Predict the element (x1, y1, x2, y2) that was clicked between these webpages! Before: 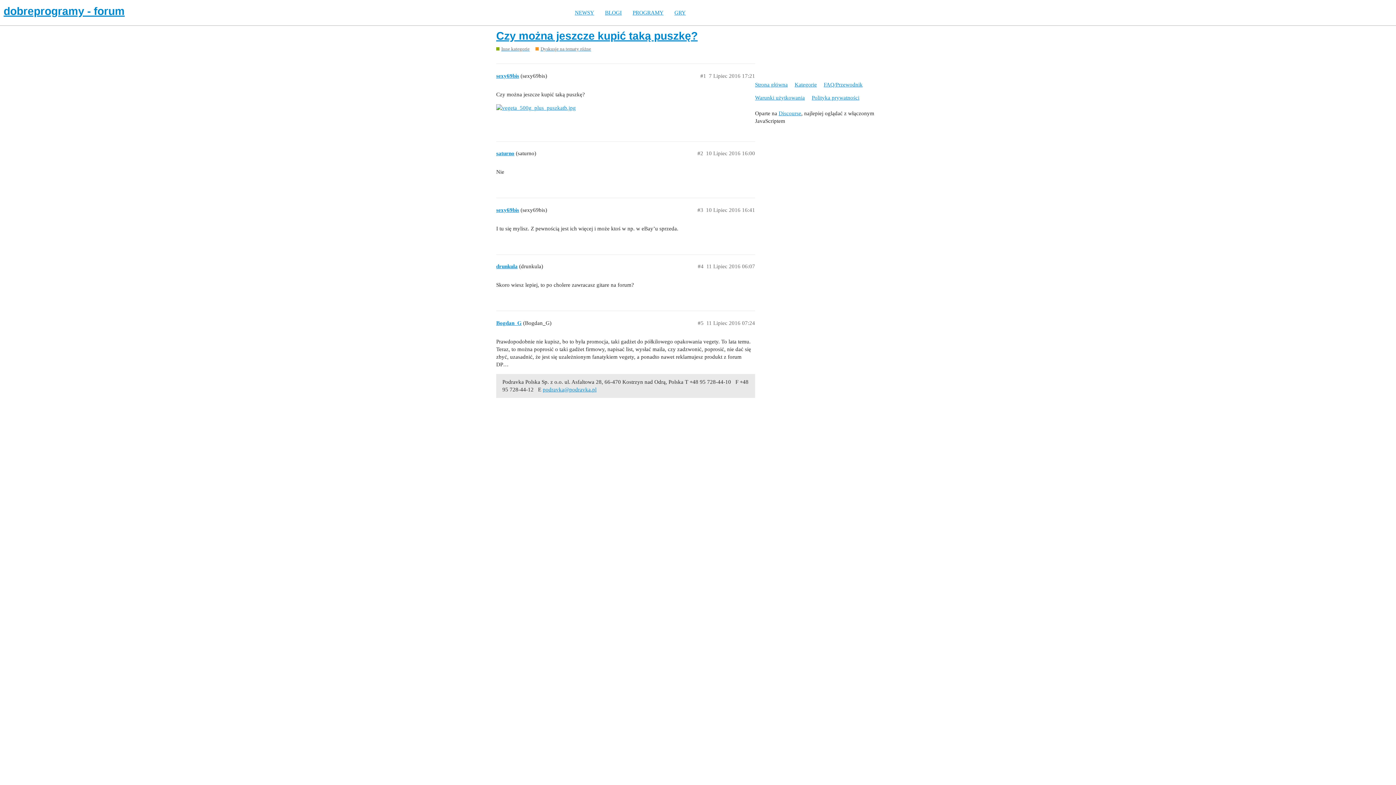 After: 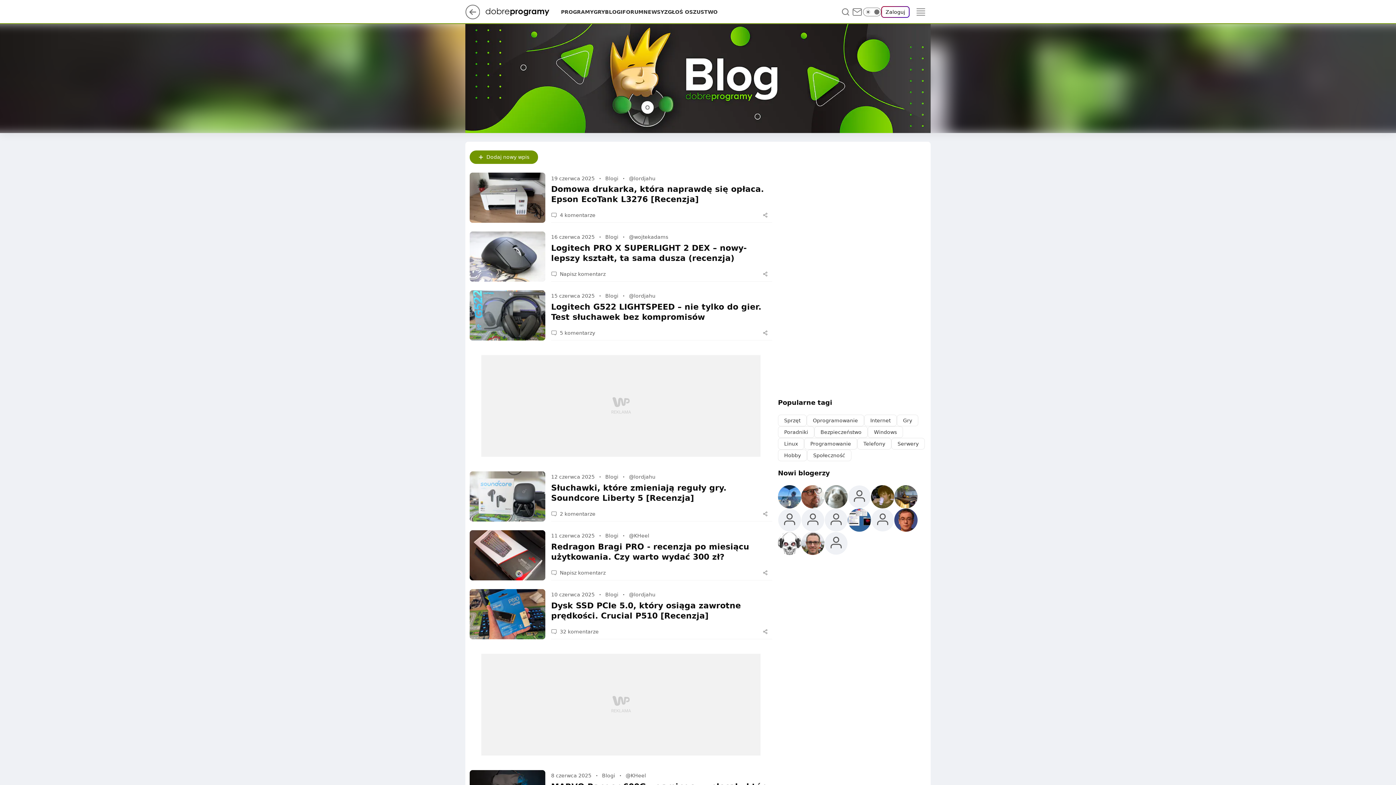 Action: label: BLOGI bbox: (599, 9, 627, 15)